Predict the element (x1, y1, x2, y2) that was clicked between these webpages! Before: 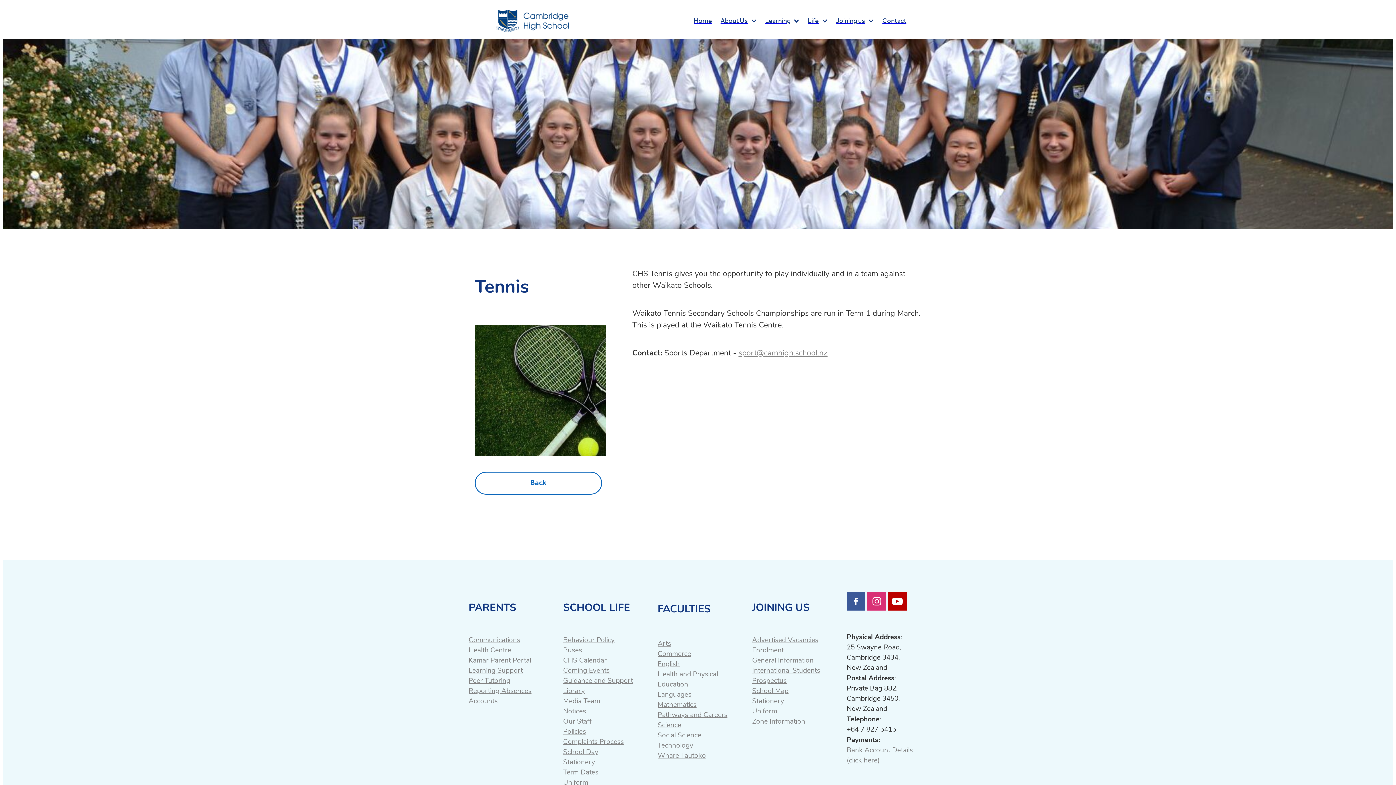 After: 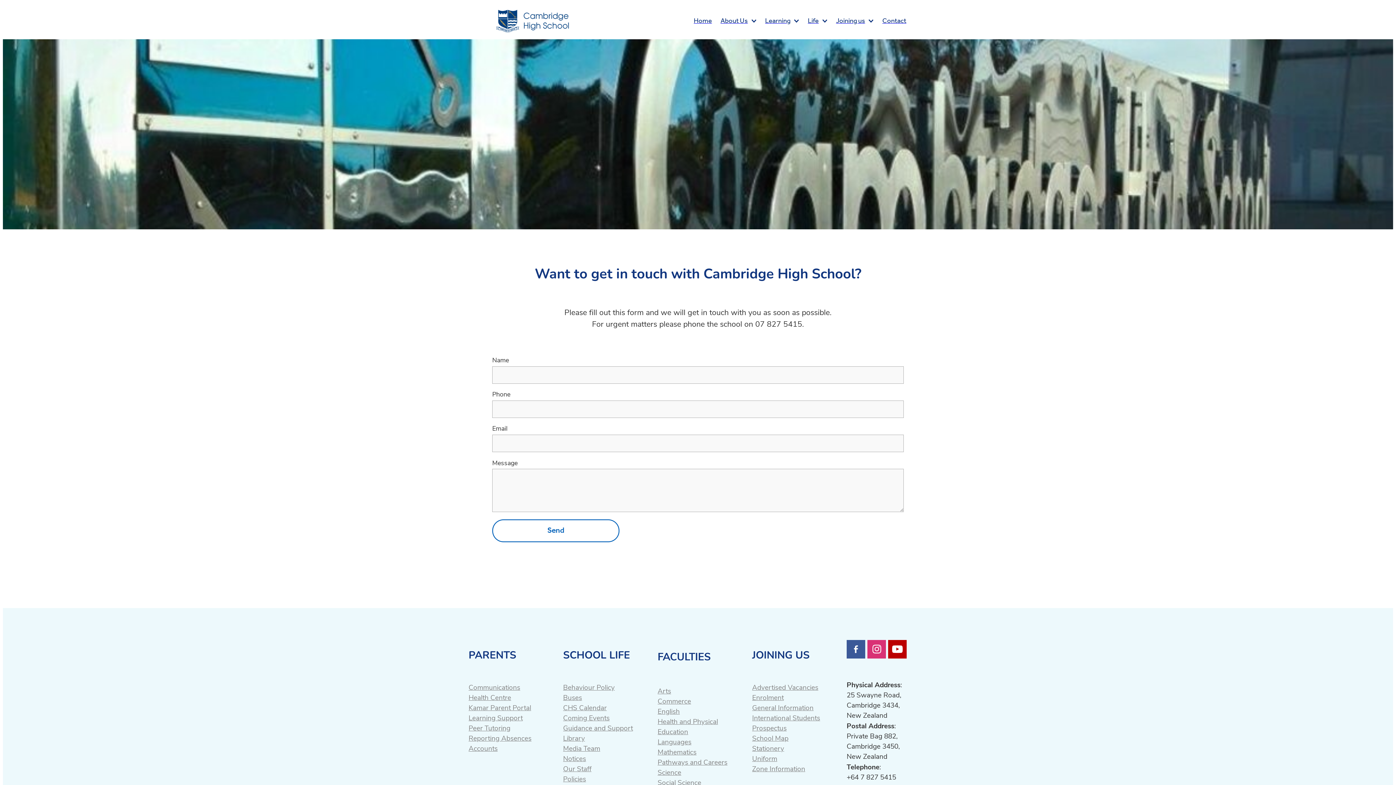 Action: label: Contact bbox: (878, 12, 910, 29)